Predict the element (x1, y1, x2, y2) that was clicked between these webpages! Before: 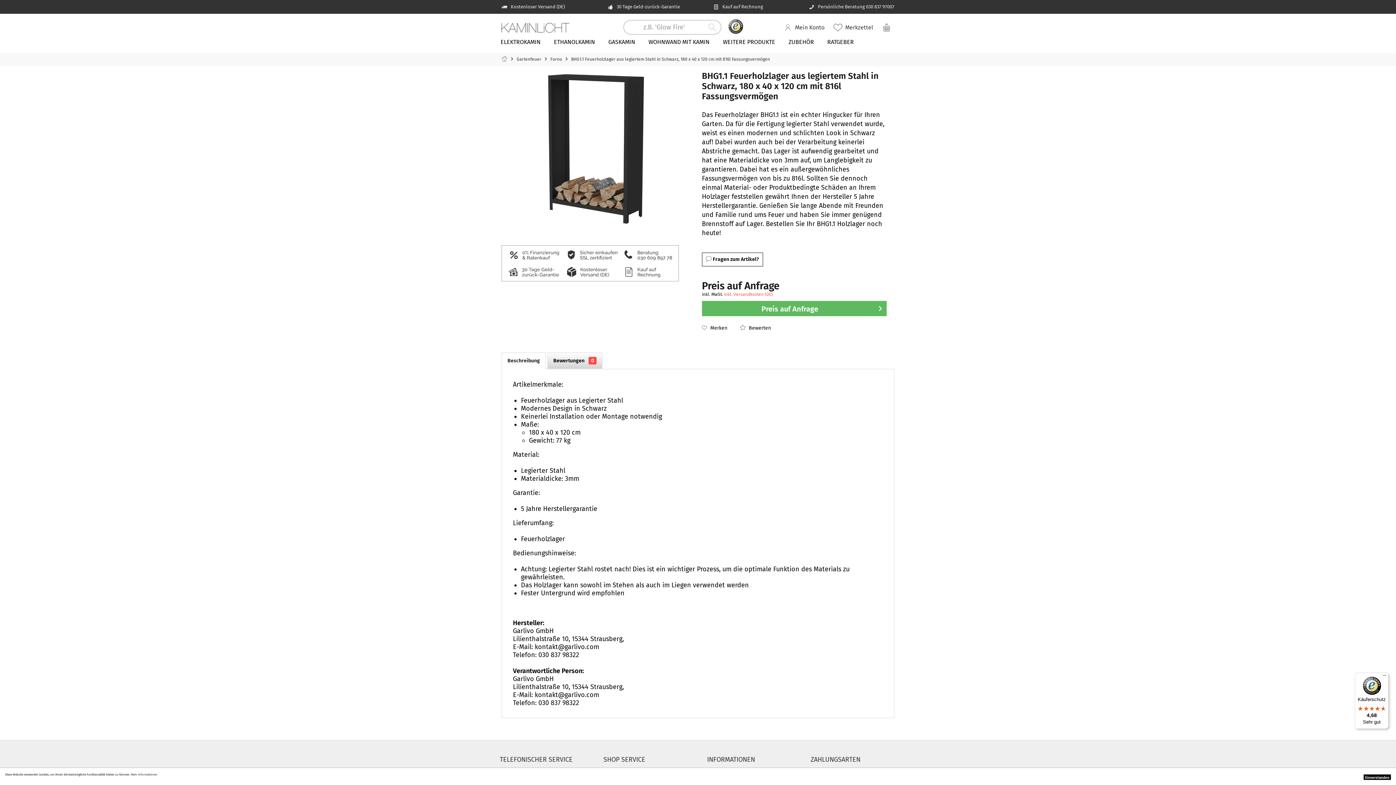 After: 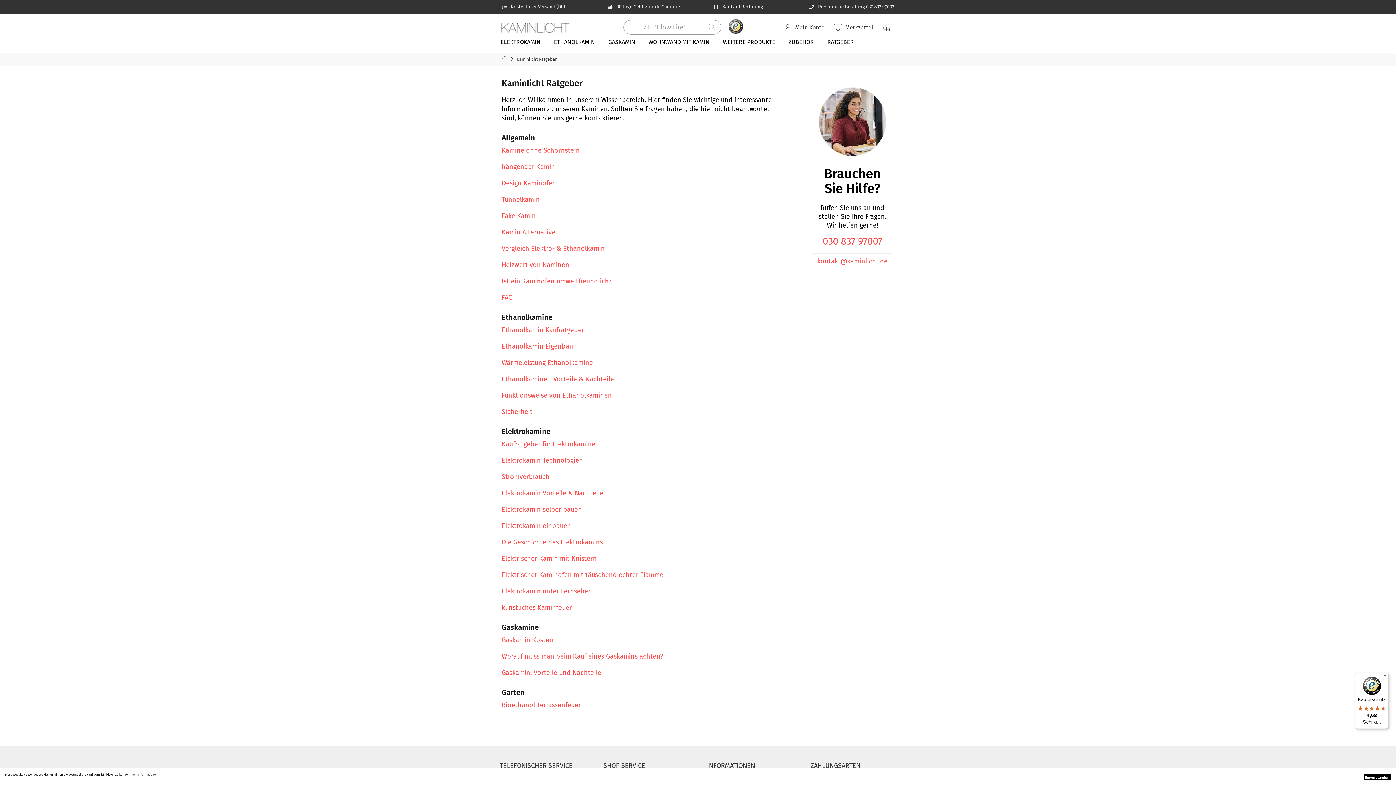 Action: bbox: (827, 36, 865, 48) label: RATGEBER